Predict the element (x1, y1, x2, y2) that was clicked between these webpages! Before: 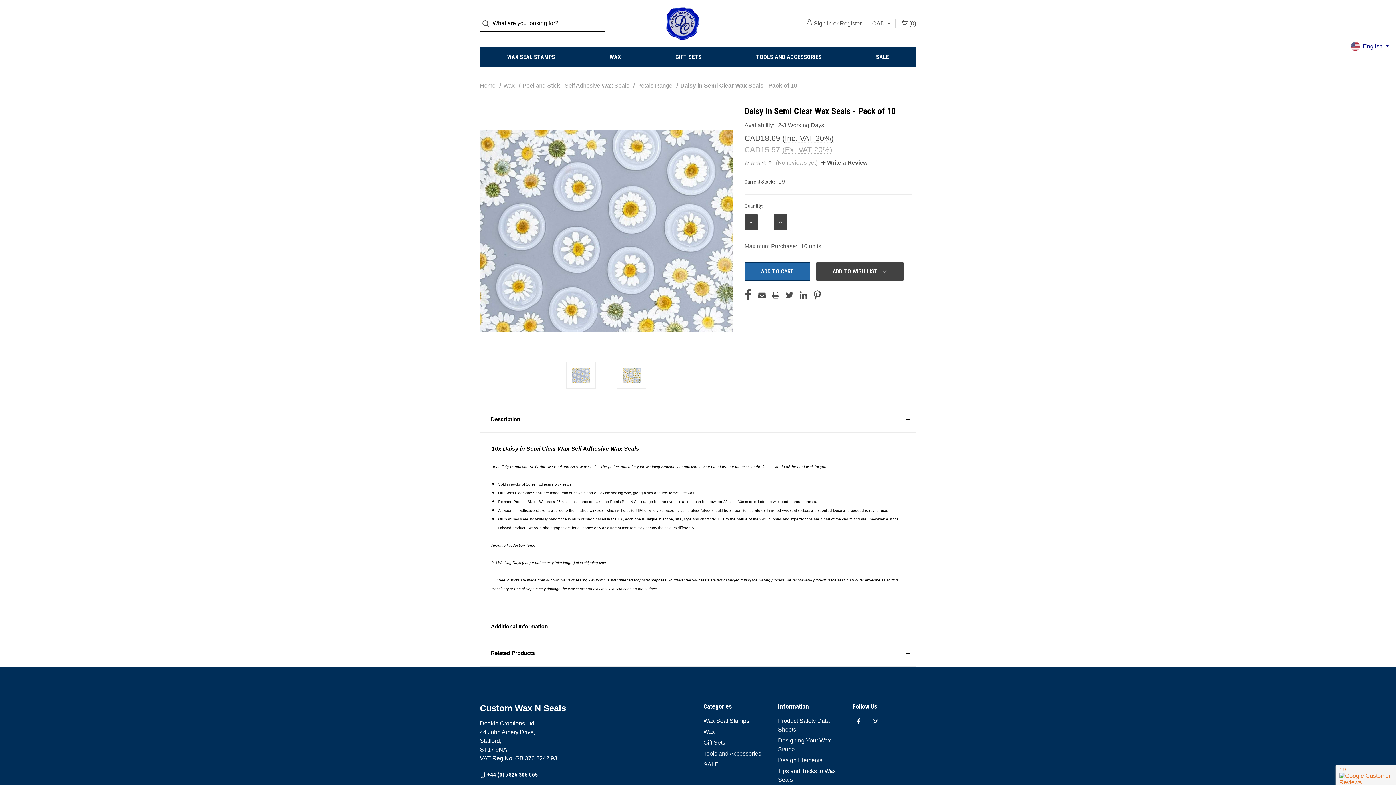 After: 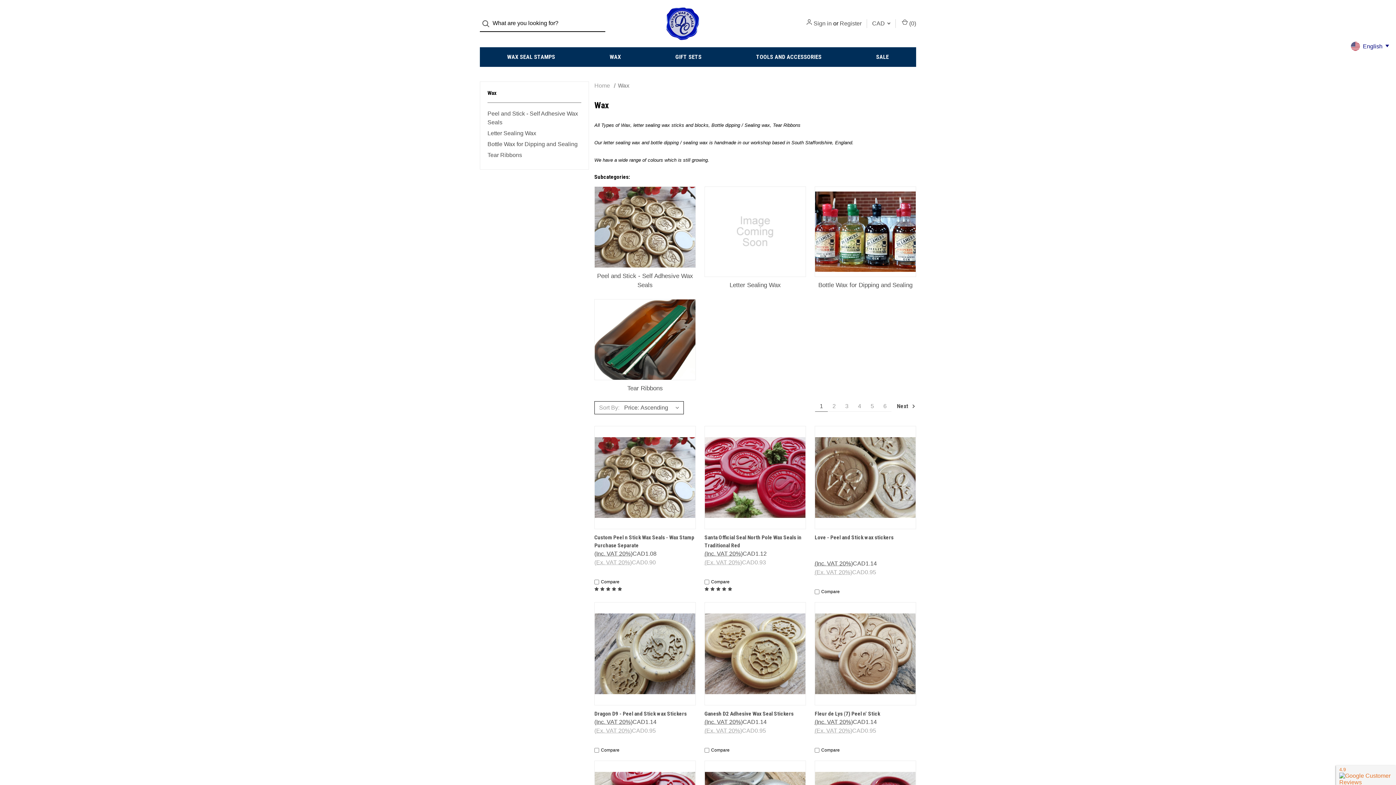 Action: label: Wax bbox: (503, 82, 514, 88)